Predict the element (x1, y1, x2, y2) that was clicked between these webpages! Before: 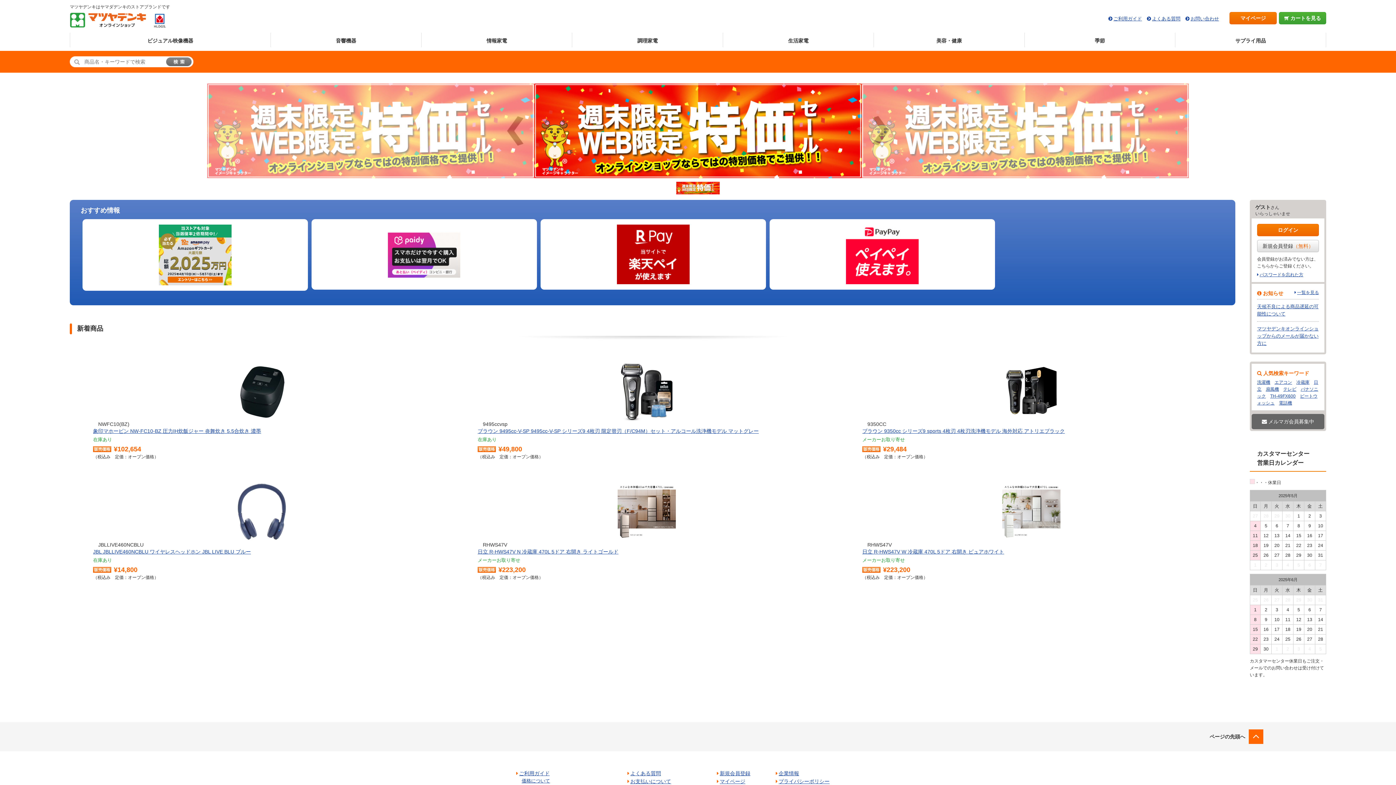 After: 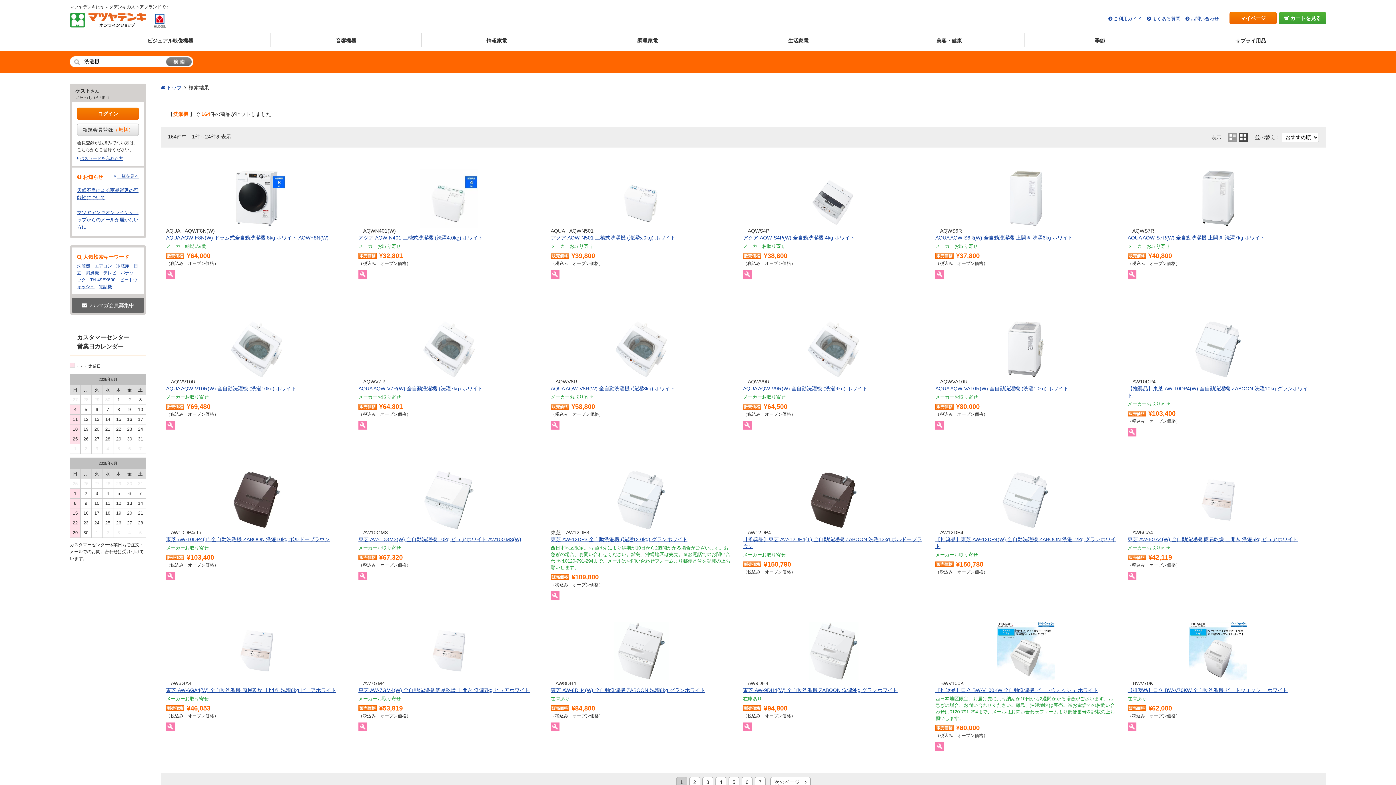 Action: bbox: (1257, 380, 1270, 385) label: 洗濯機